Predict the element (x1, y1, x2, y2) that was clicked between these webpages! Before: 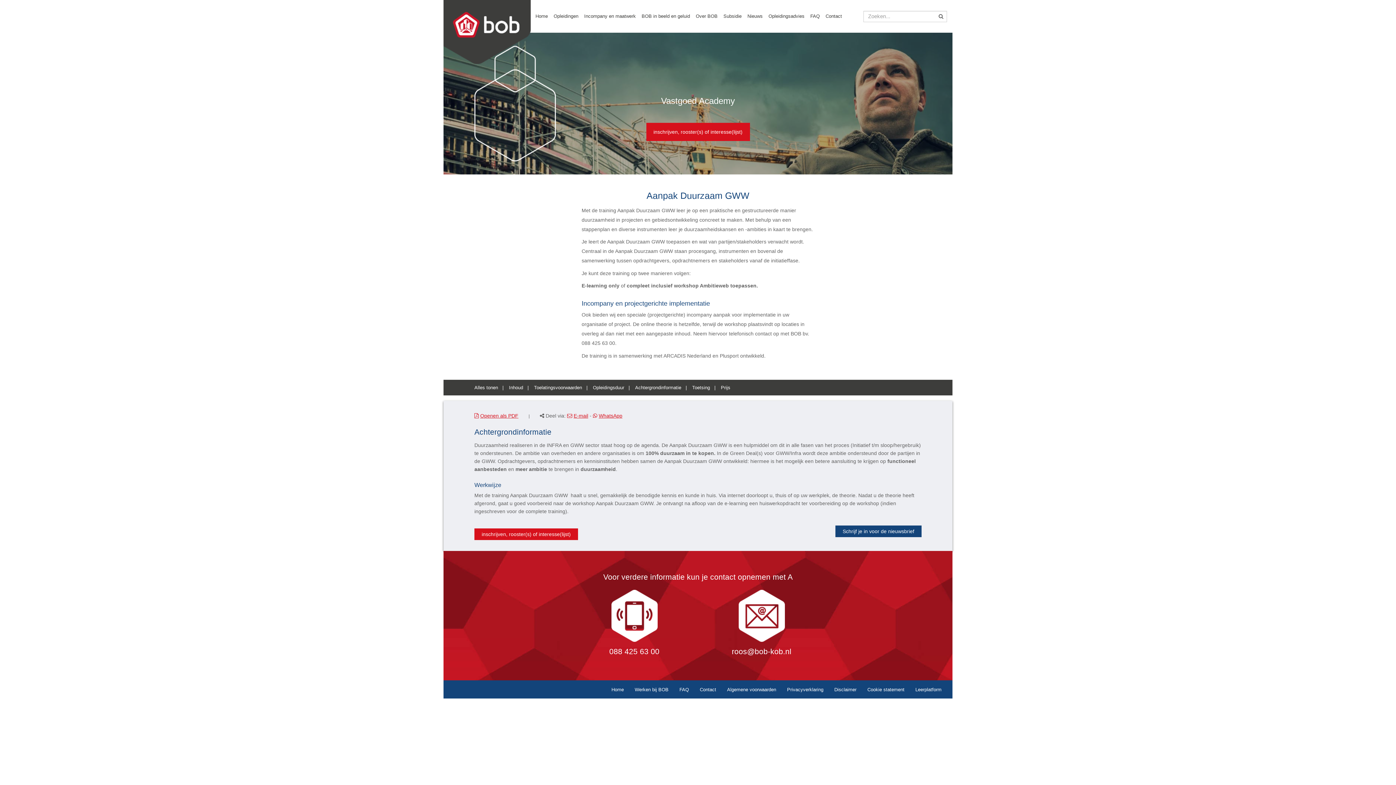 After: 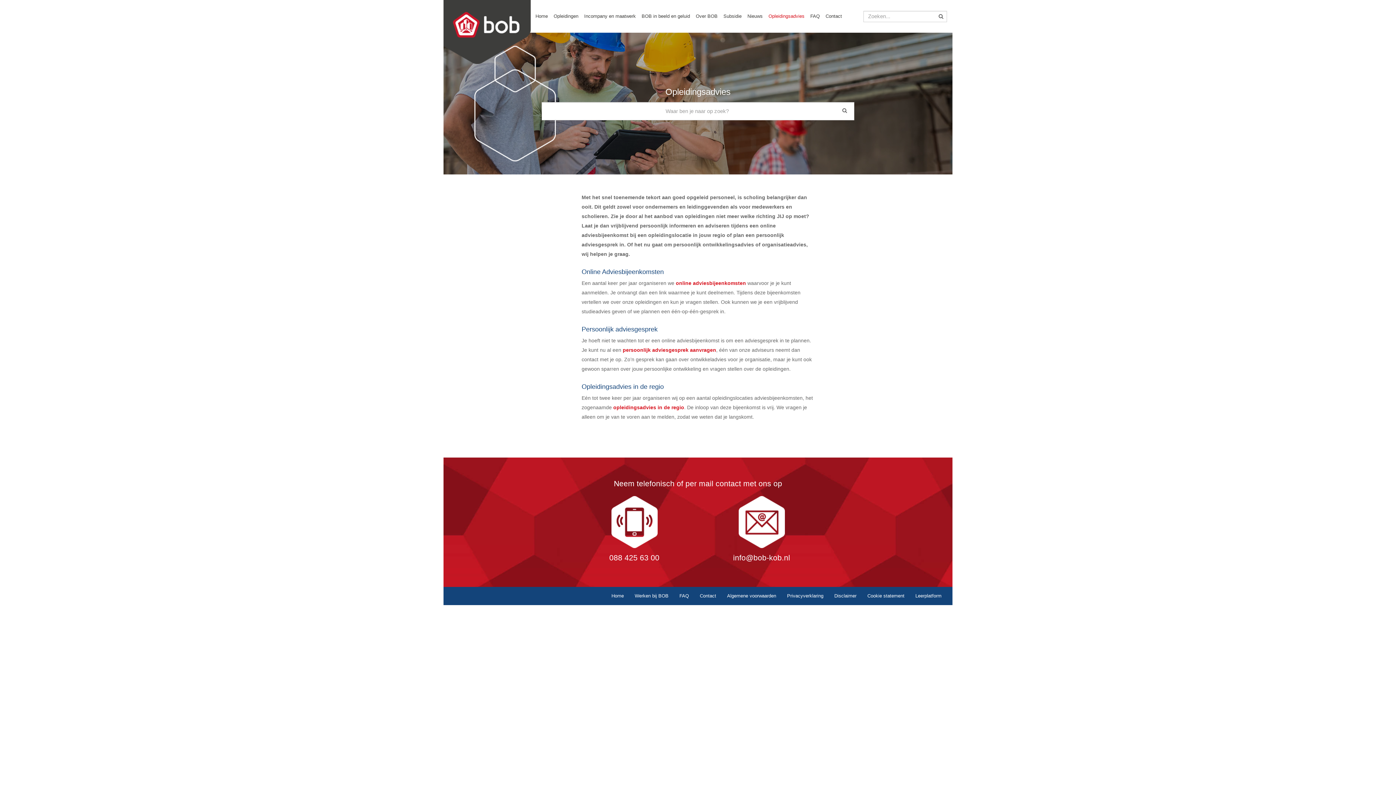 Action: bbox: (765, 0, 808, 32) label: Opleidingsadvies